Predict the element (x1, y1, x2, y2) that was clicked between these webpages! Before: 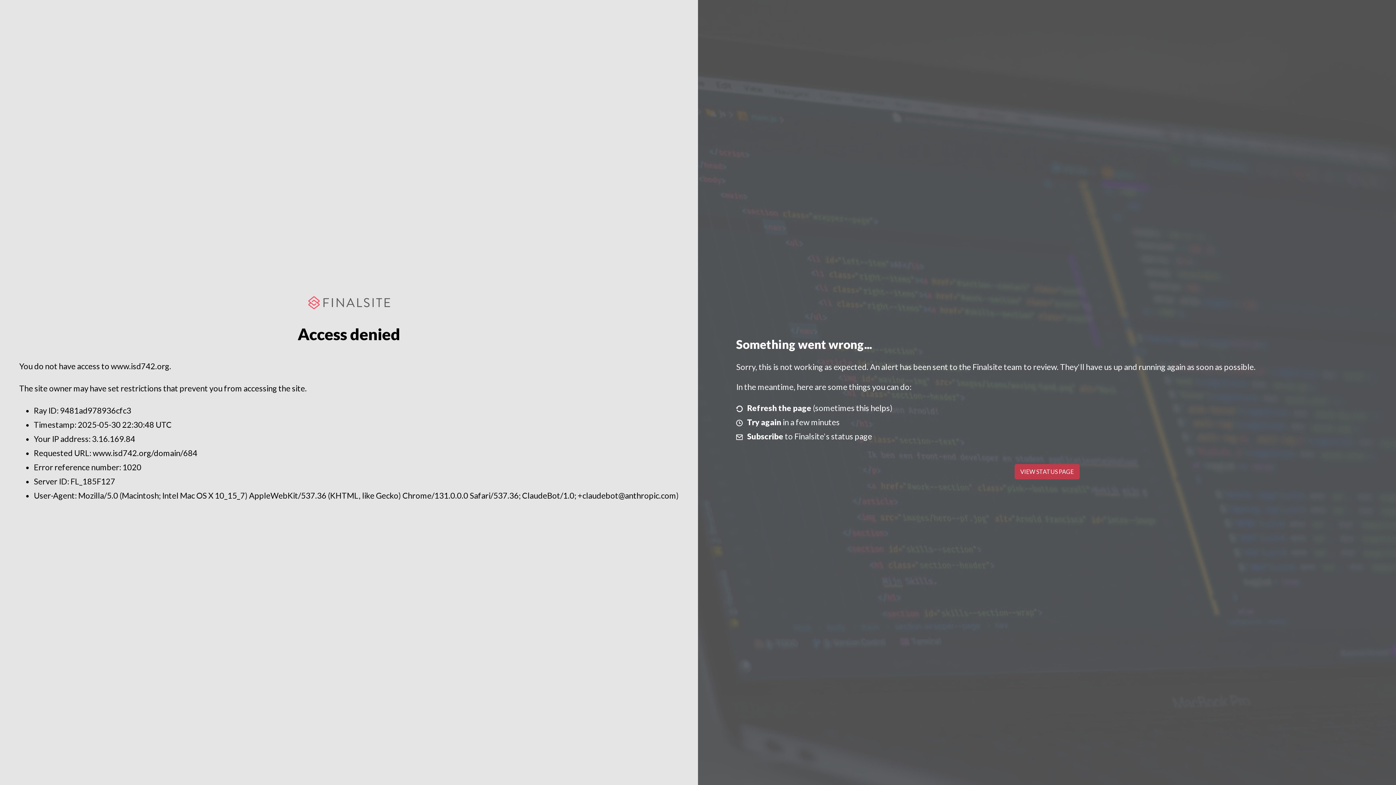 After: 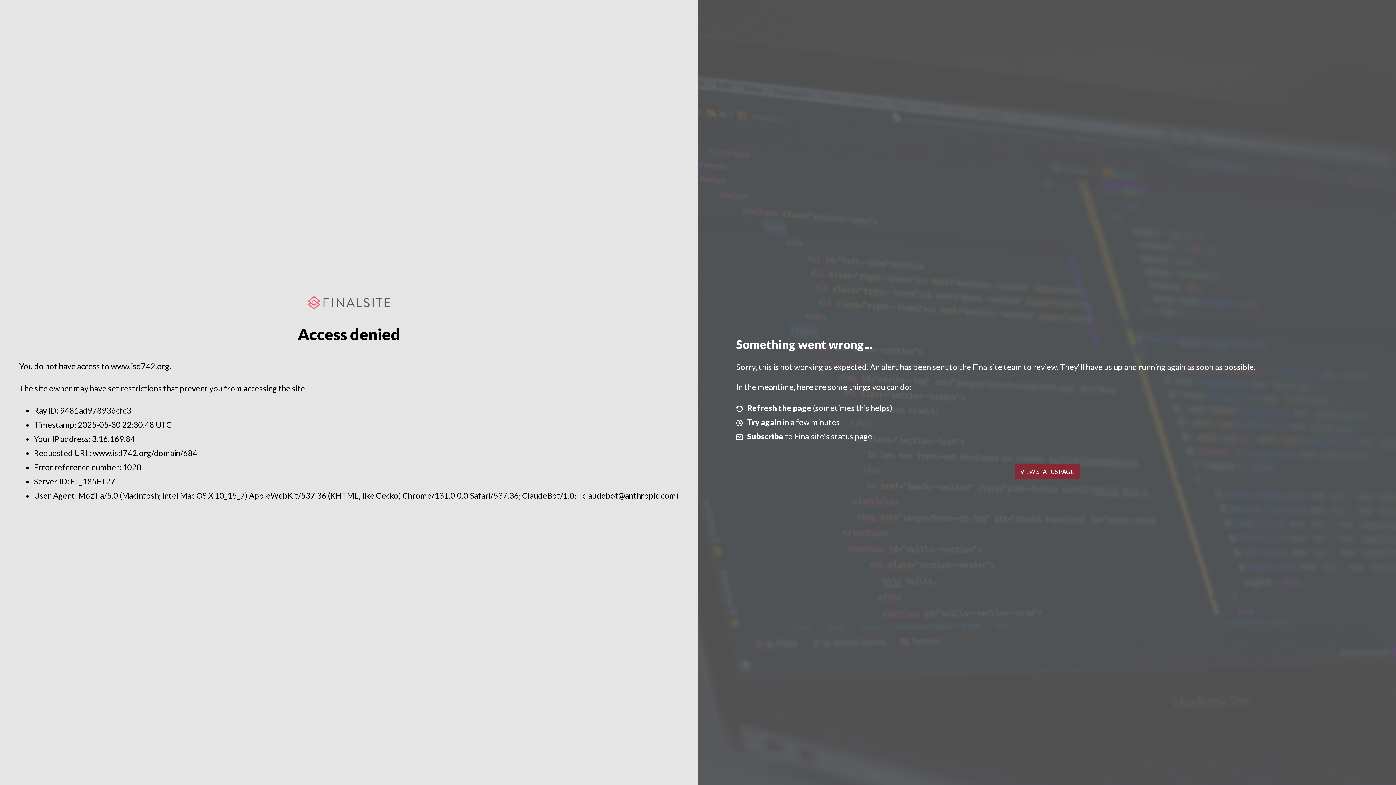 Action: bbox: (1014, 464, 1079, 479) label: VIEW STATUS PAGE